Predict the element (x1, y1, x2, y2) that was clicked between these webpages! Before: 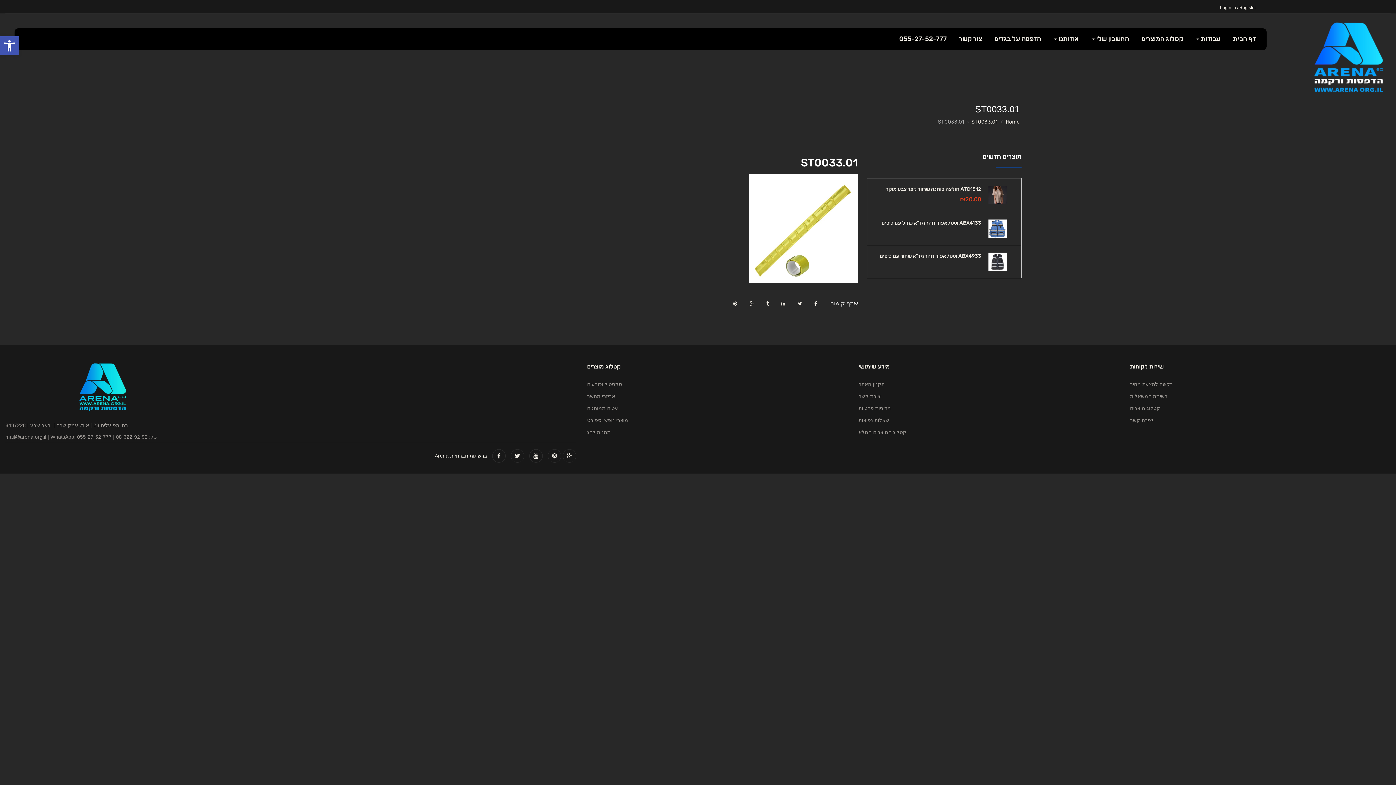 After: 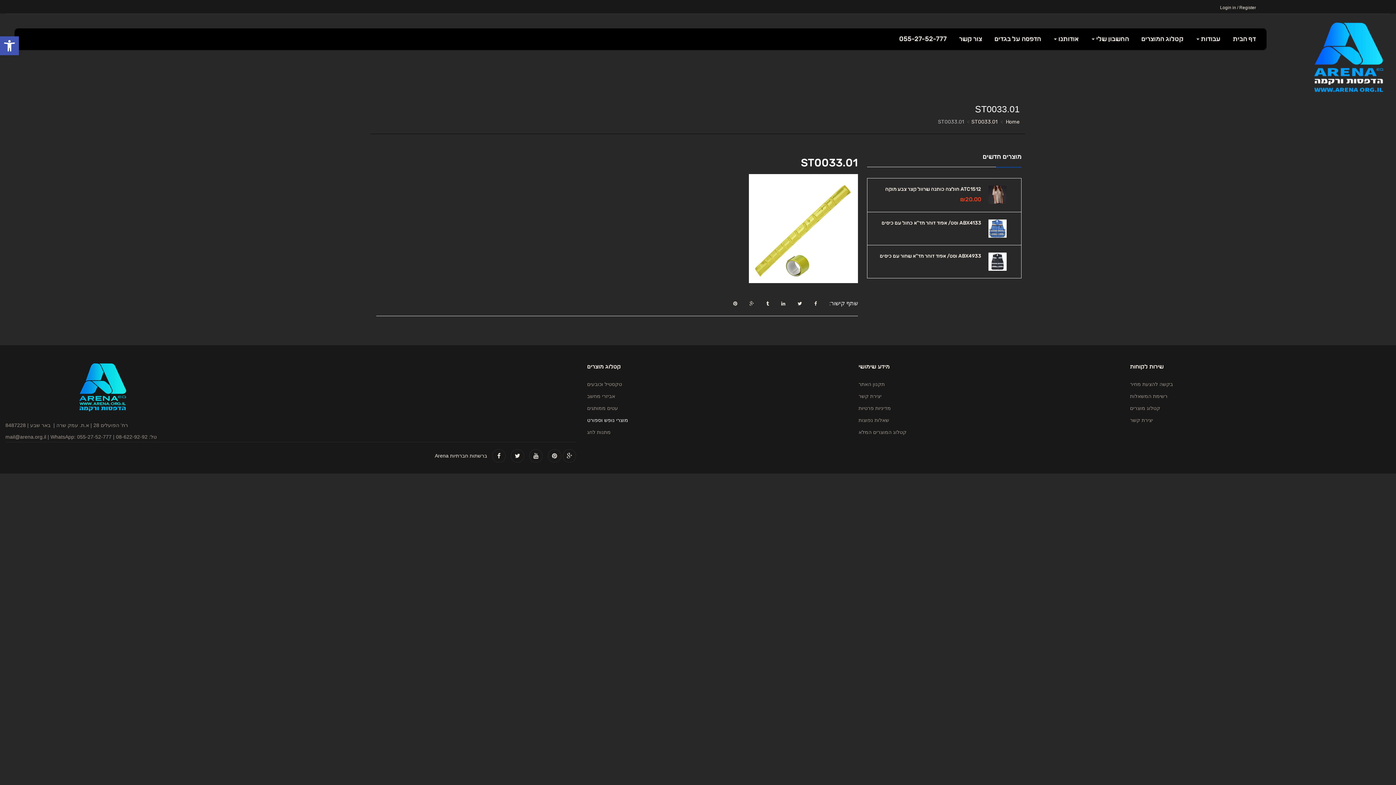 Action: label: מוצרי נופש וספורט bbox: (587, 417, 628, 423)